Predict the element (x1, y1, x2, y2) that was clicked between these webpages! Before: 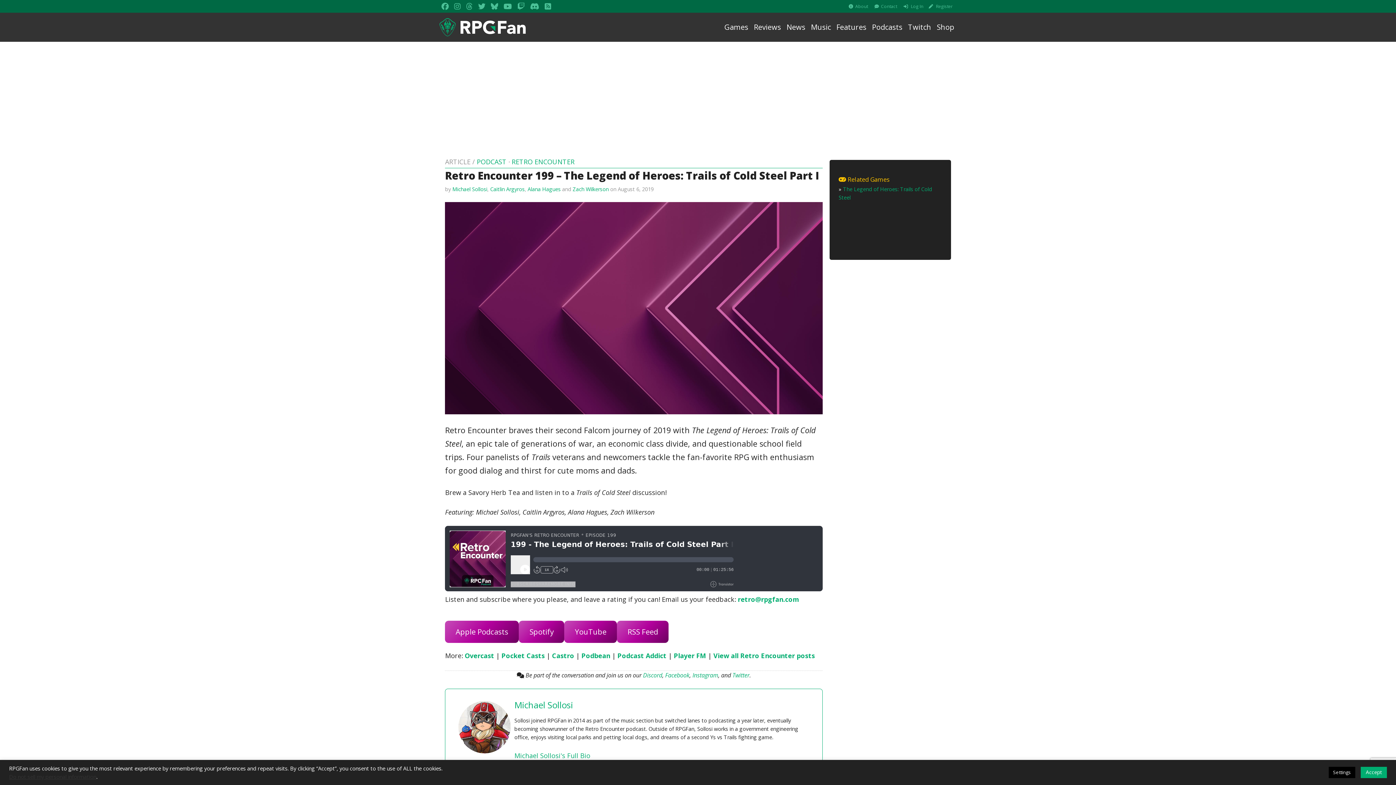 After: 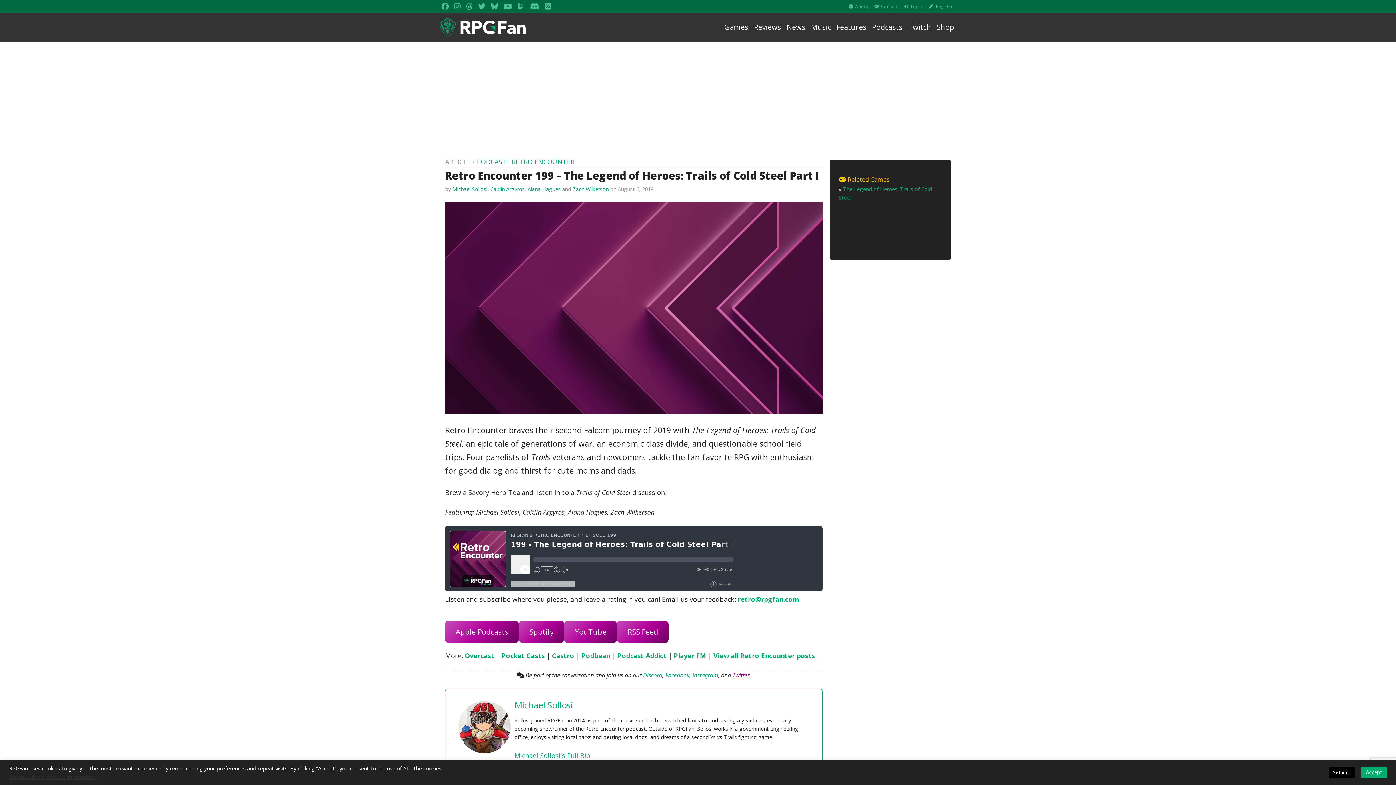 Action: label: Twitter bbox: (732, 671, 749, 679)